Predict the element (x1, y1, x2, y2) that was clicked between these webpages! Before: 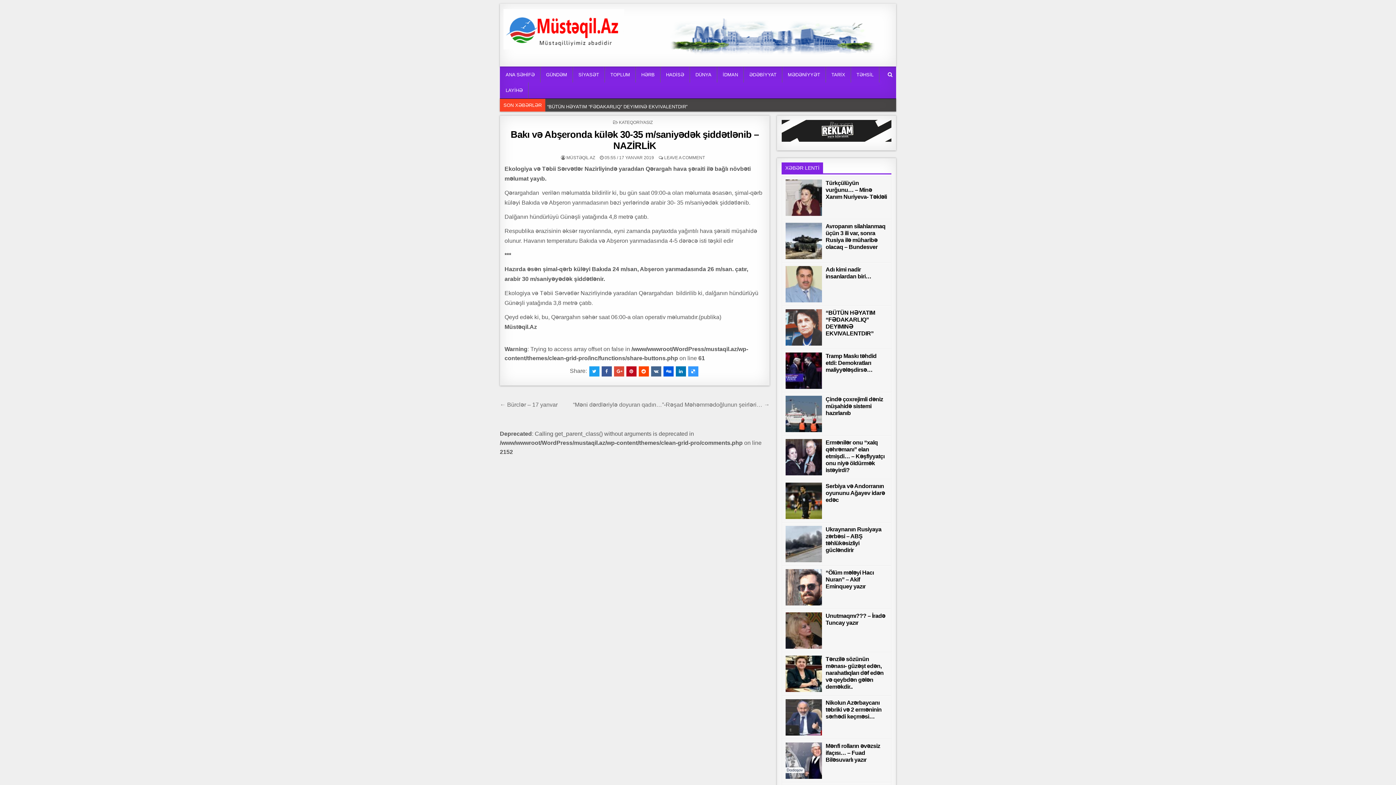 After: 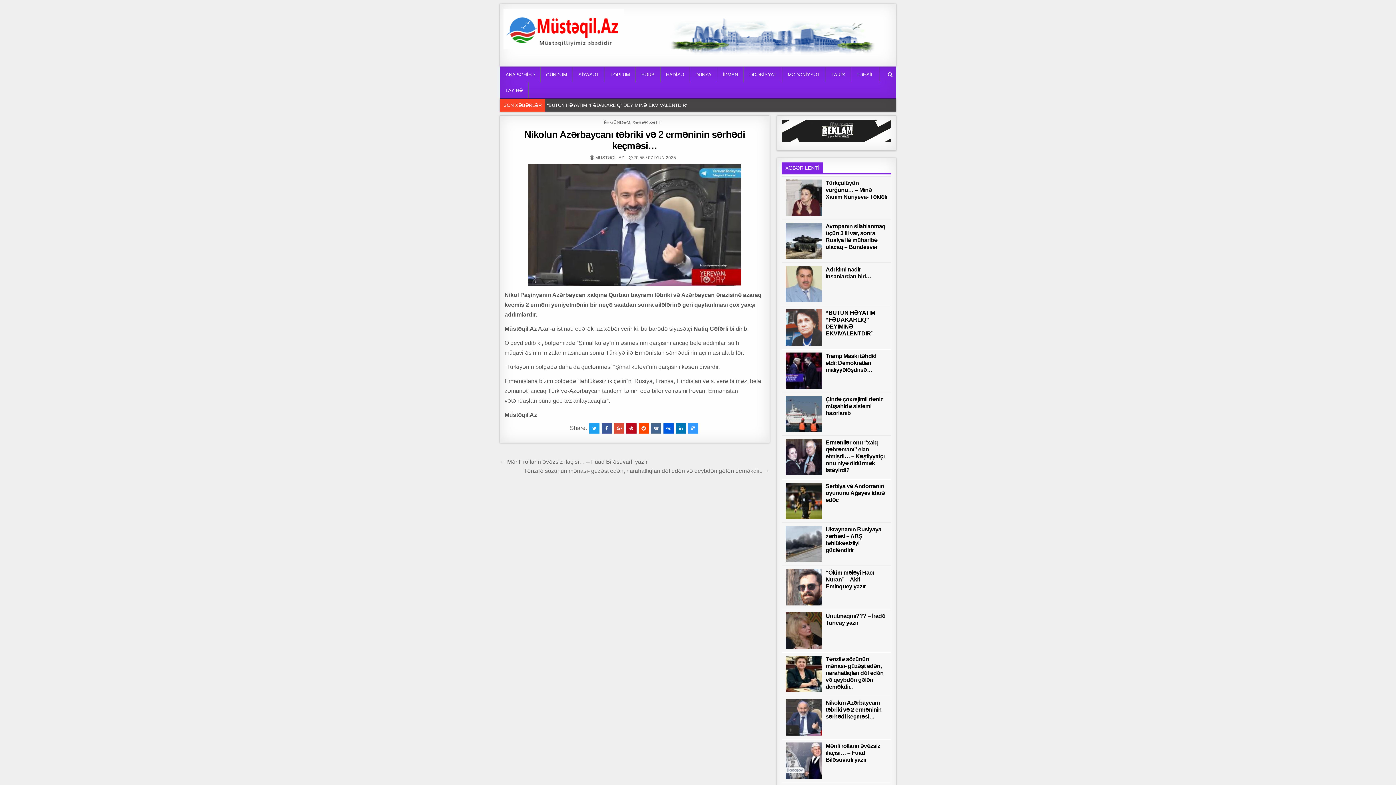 Action: bbox: (825, 700, 881, 720) label: Nikolun Azərbaycanı təbriki və 2 erməninin sərhədi keçməsi…